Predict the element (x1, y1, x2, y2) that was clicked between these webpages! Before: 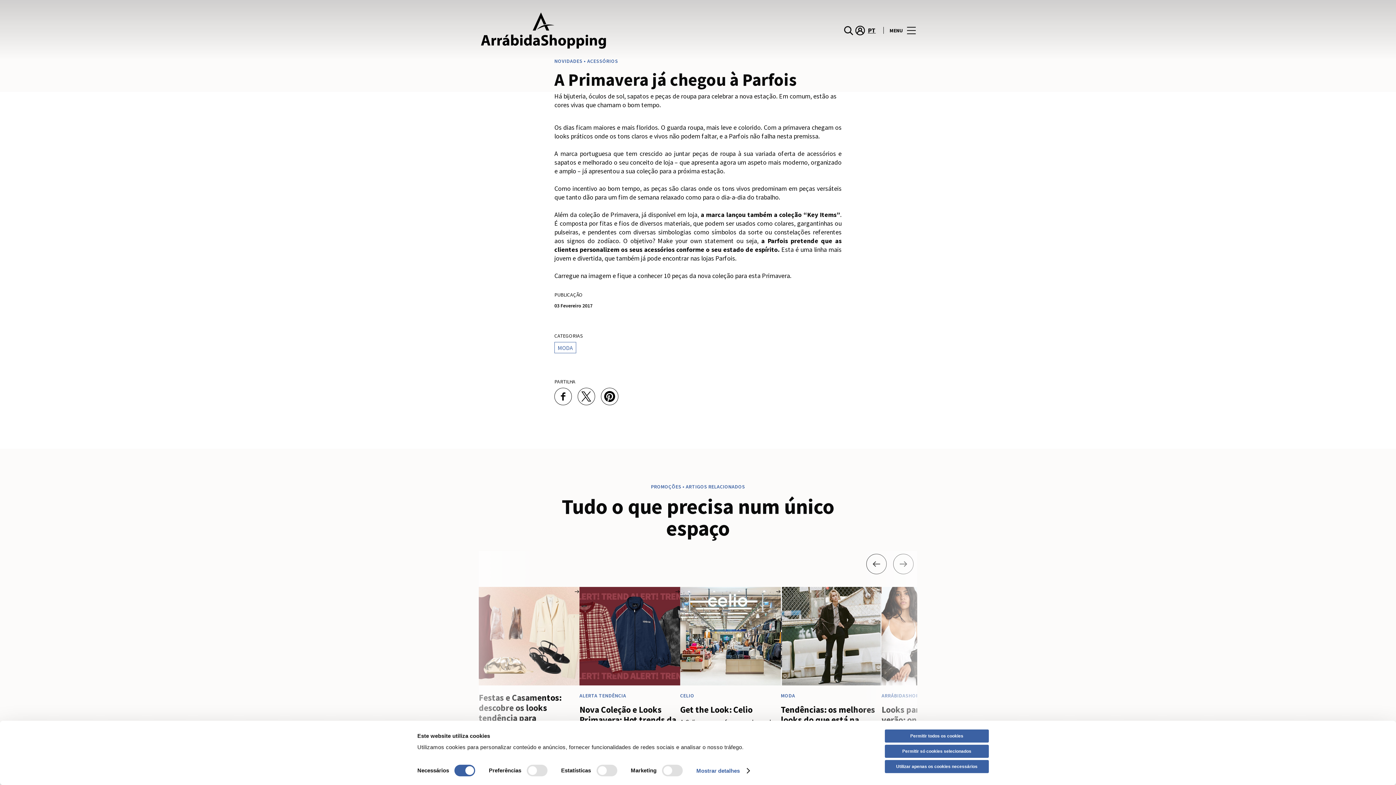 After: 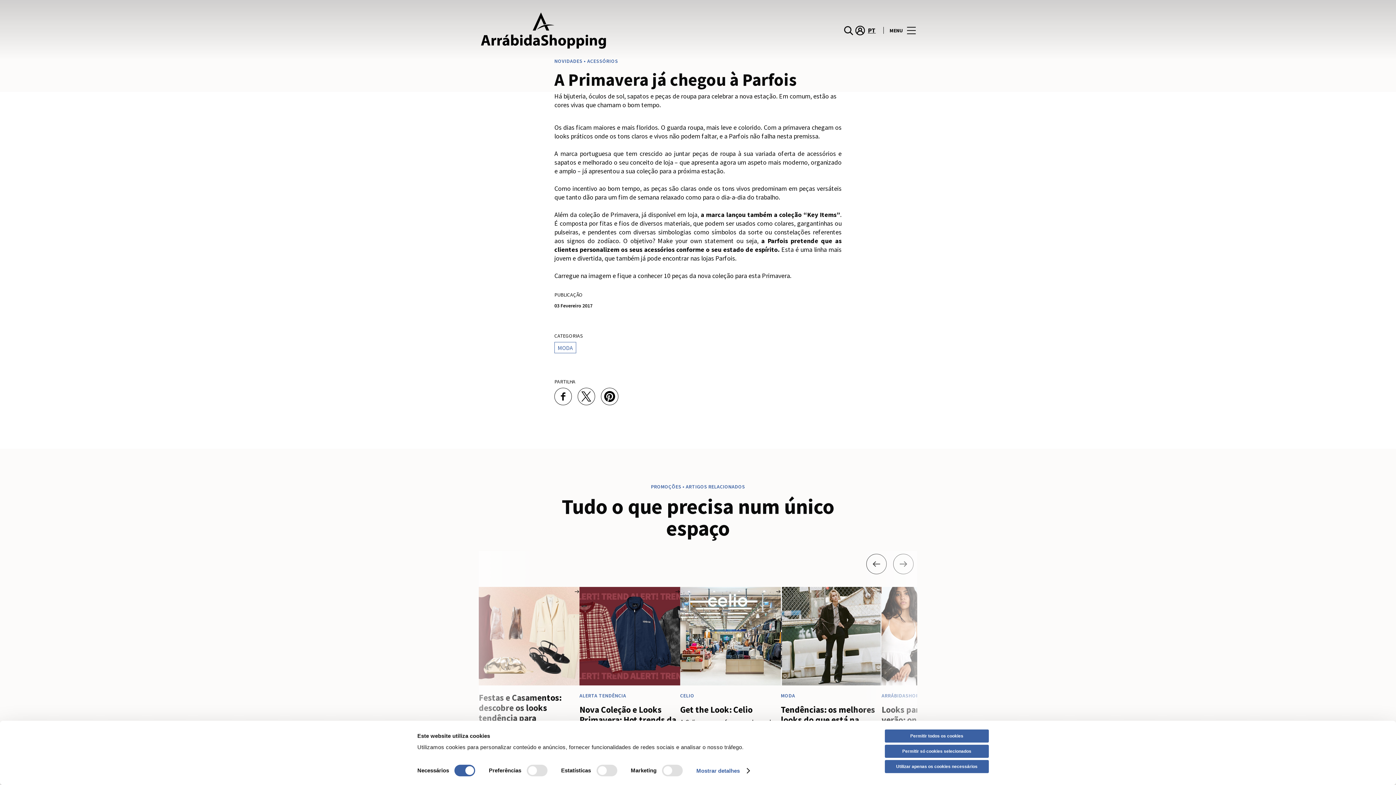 Action: label: PT bbox: (863, 25, 876, 35)